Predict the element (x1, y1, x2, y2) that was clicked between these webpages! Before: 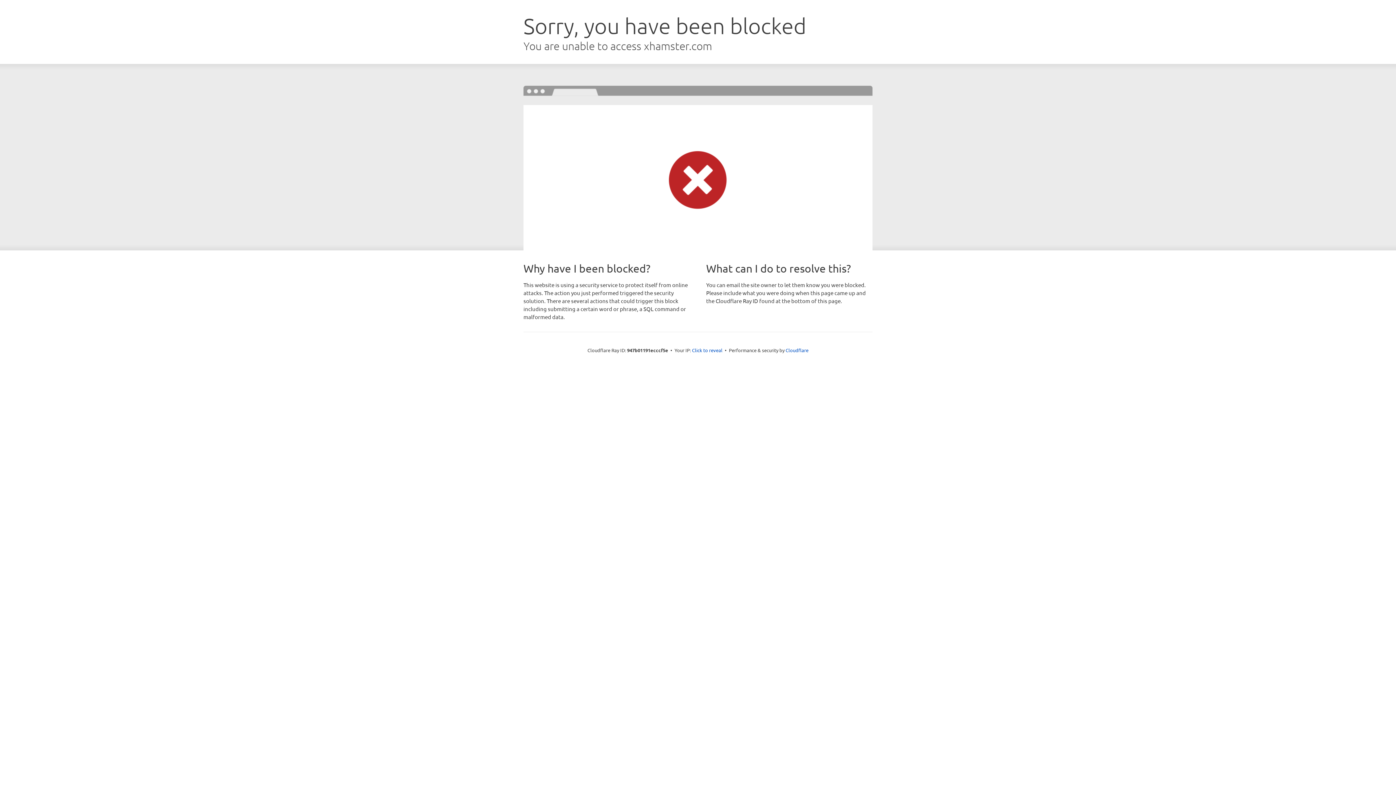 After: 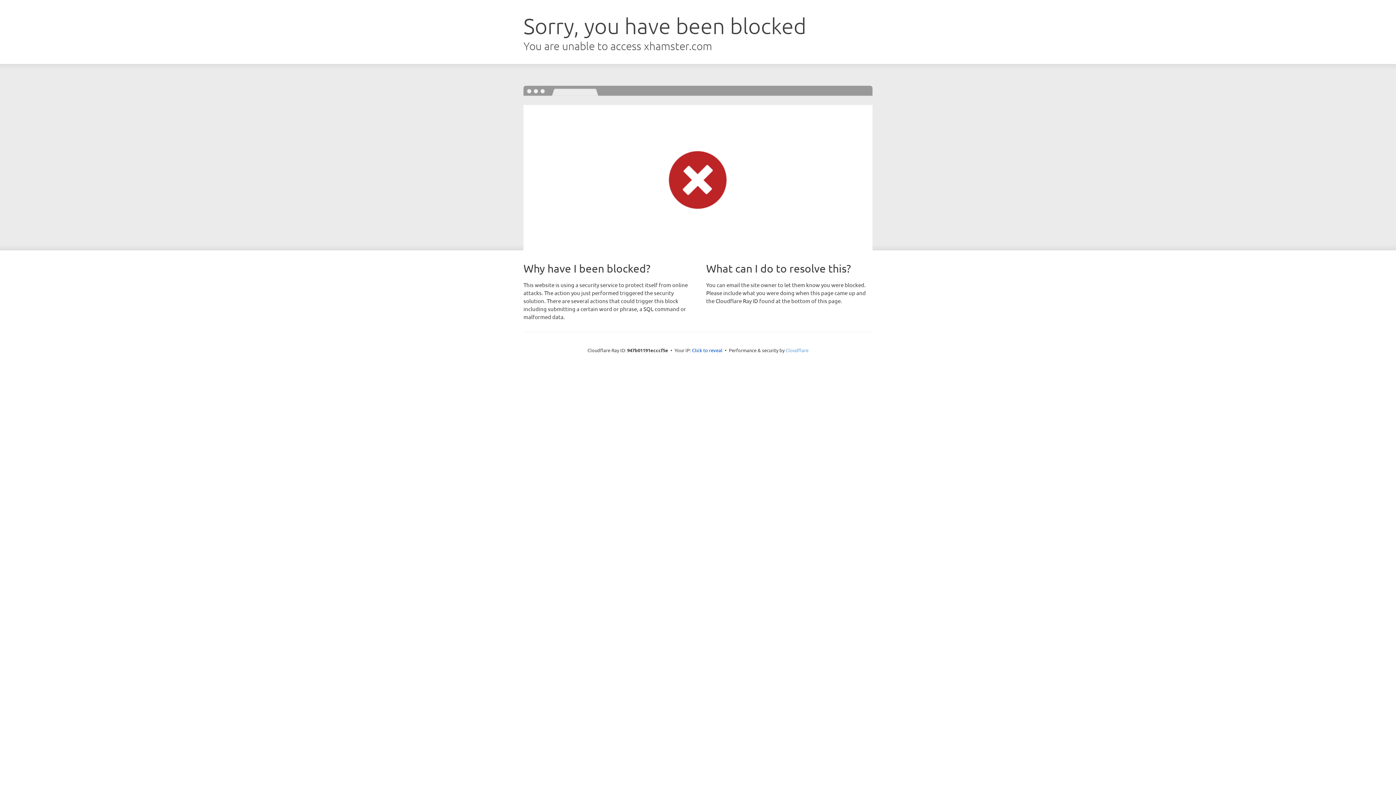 Action: bbox: (785, 347, 808, 353) label: Cloudflare